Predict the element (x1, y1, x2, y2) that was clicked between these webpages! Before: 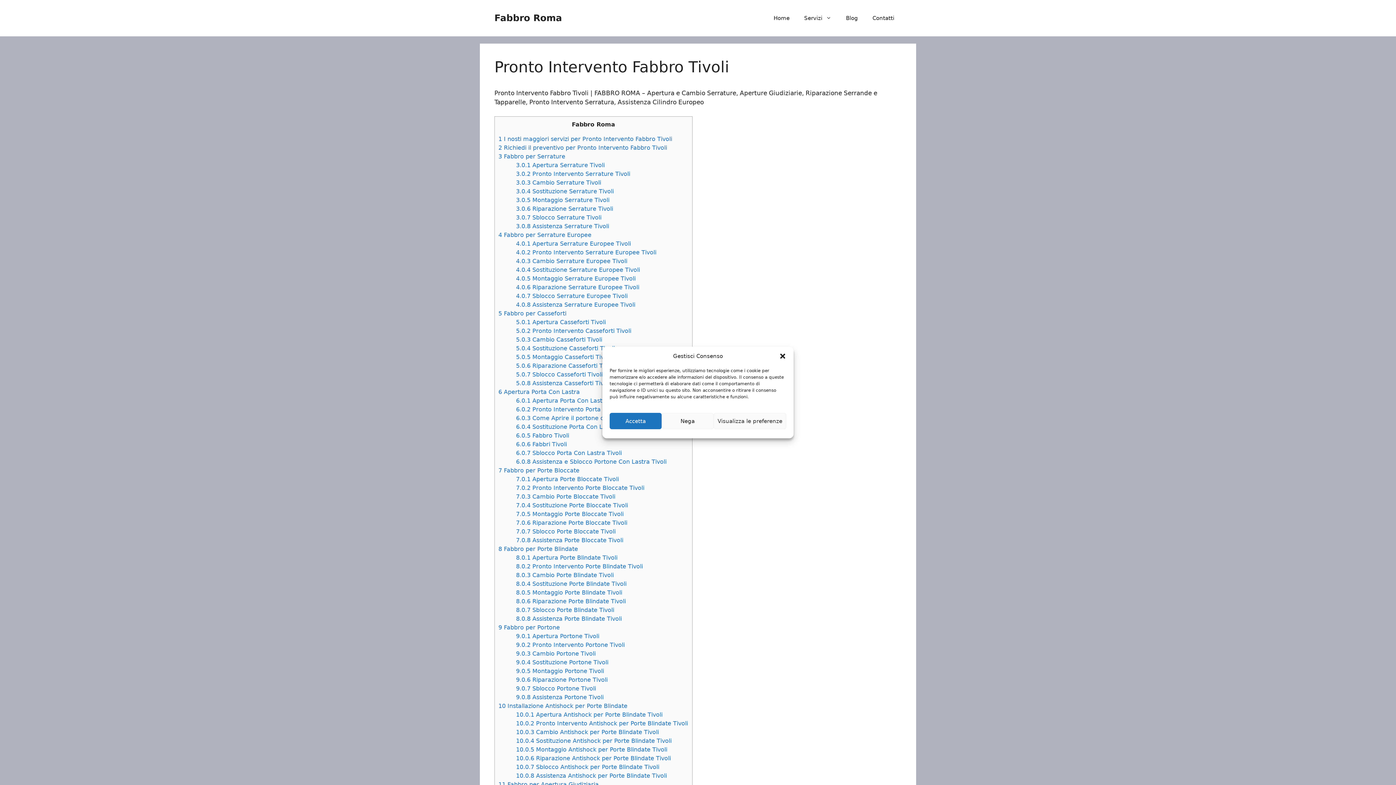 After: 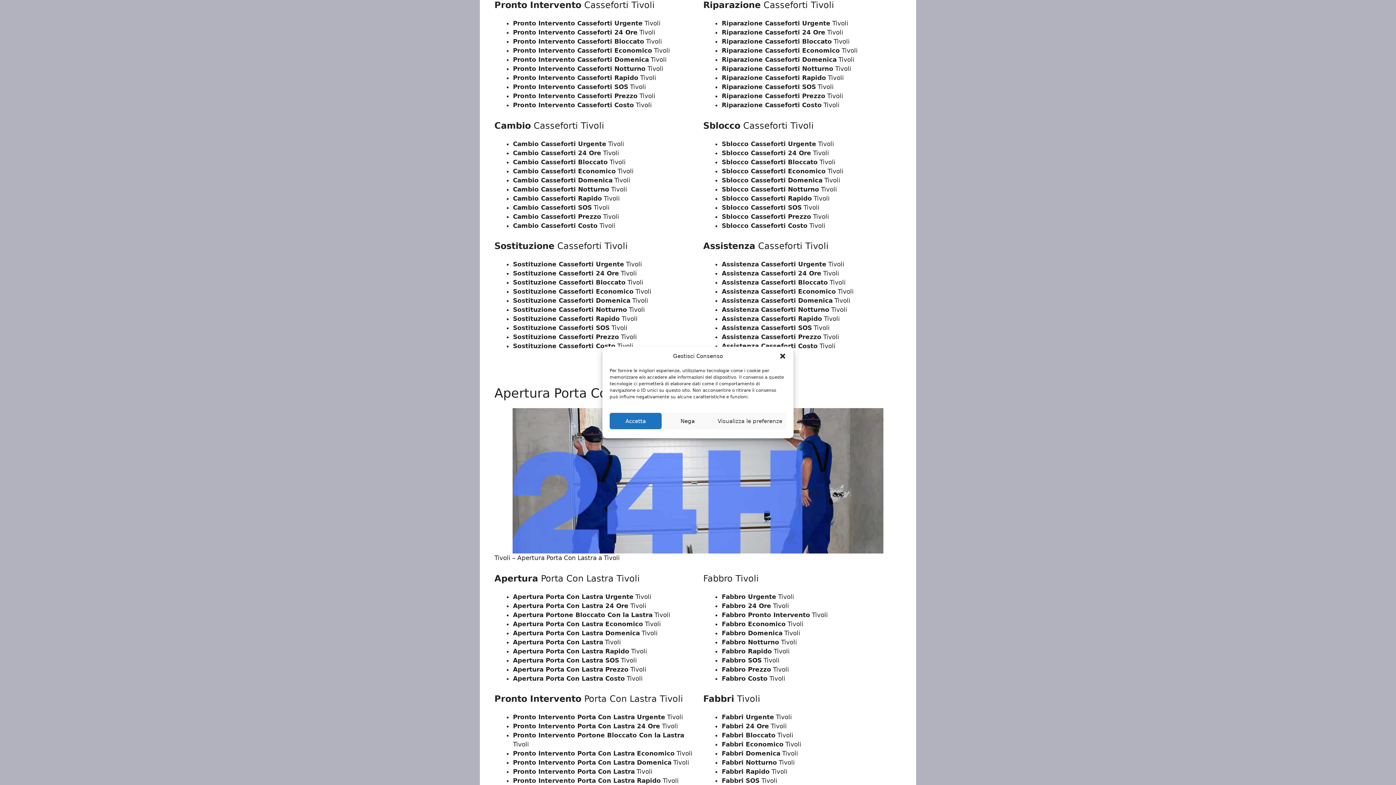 Action: bbox: (516, 327, 631, 334) label: 5.0.2 Pronto Intervento Casseforti Tivoli